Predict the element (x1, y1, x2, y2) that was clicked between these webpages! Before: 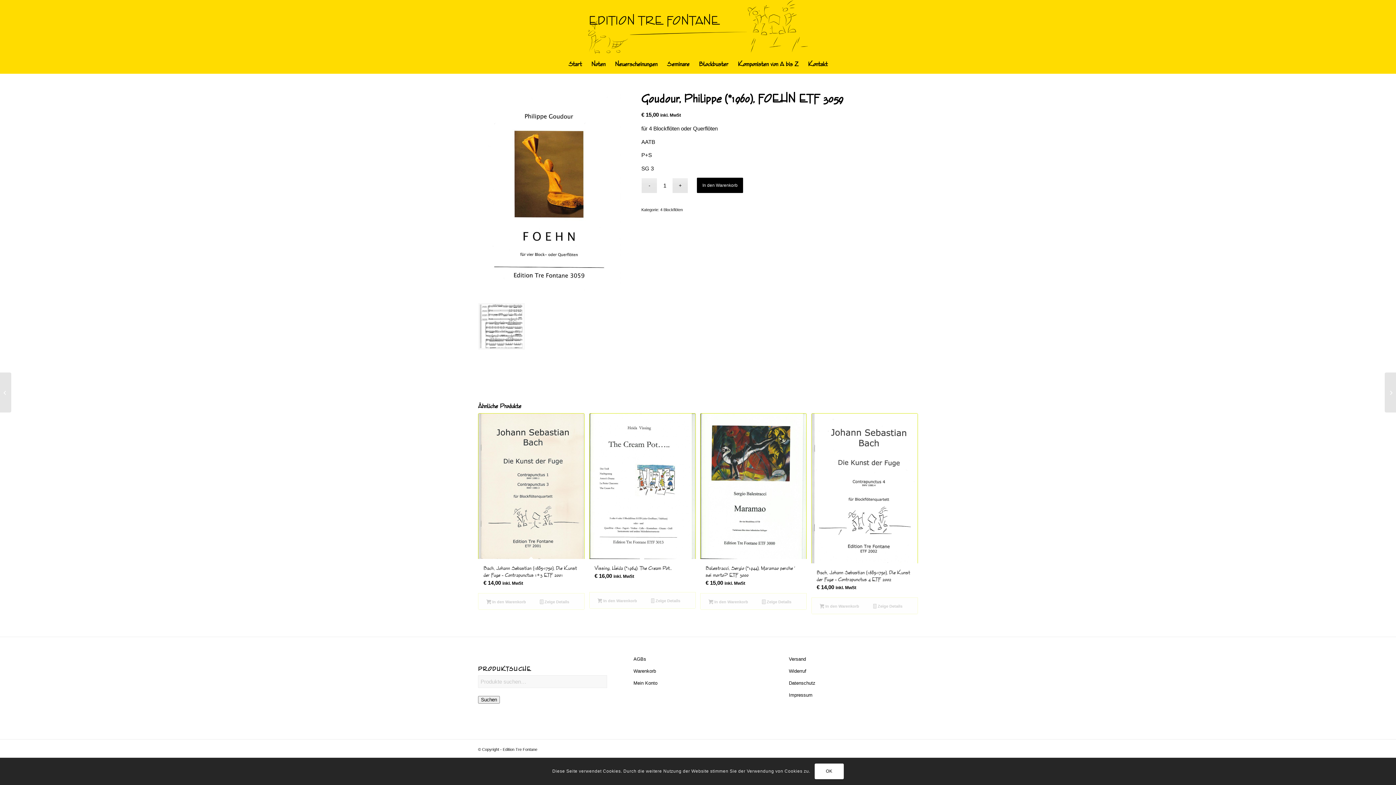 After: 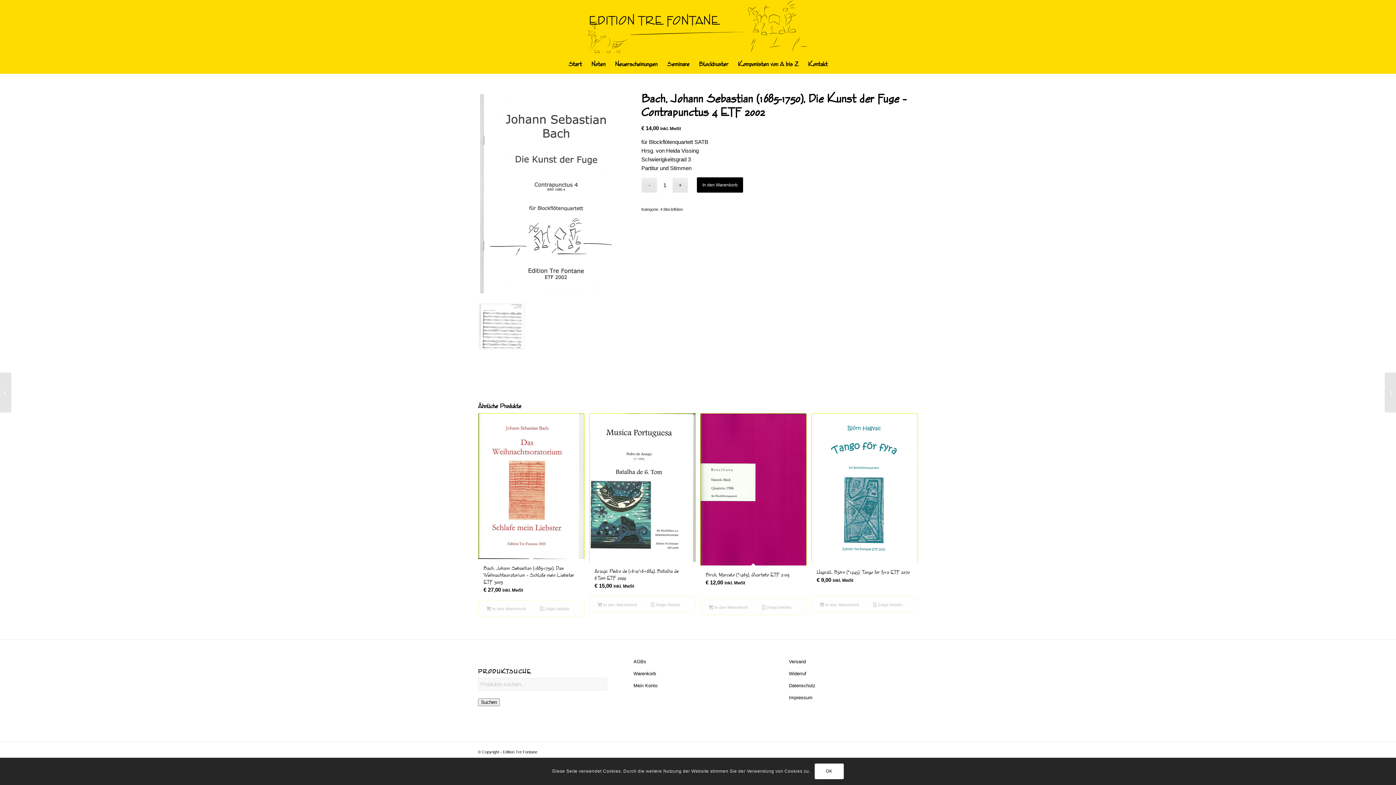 Action: bbox: (811, 413, 918, 597) label: Bach, Johann Sebastian (1685-1750), Die Kunst der Fuge – Contrapunctus 4 ETF 2002
€ 14,00 inkl. MwSt